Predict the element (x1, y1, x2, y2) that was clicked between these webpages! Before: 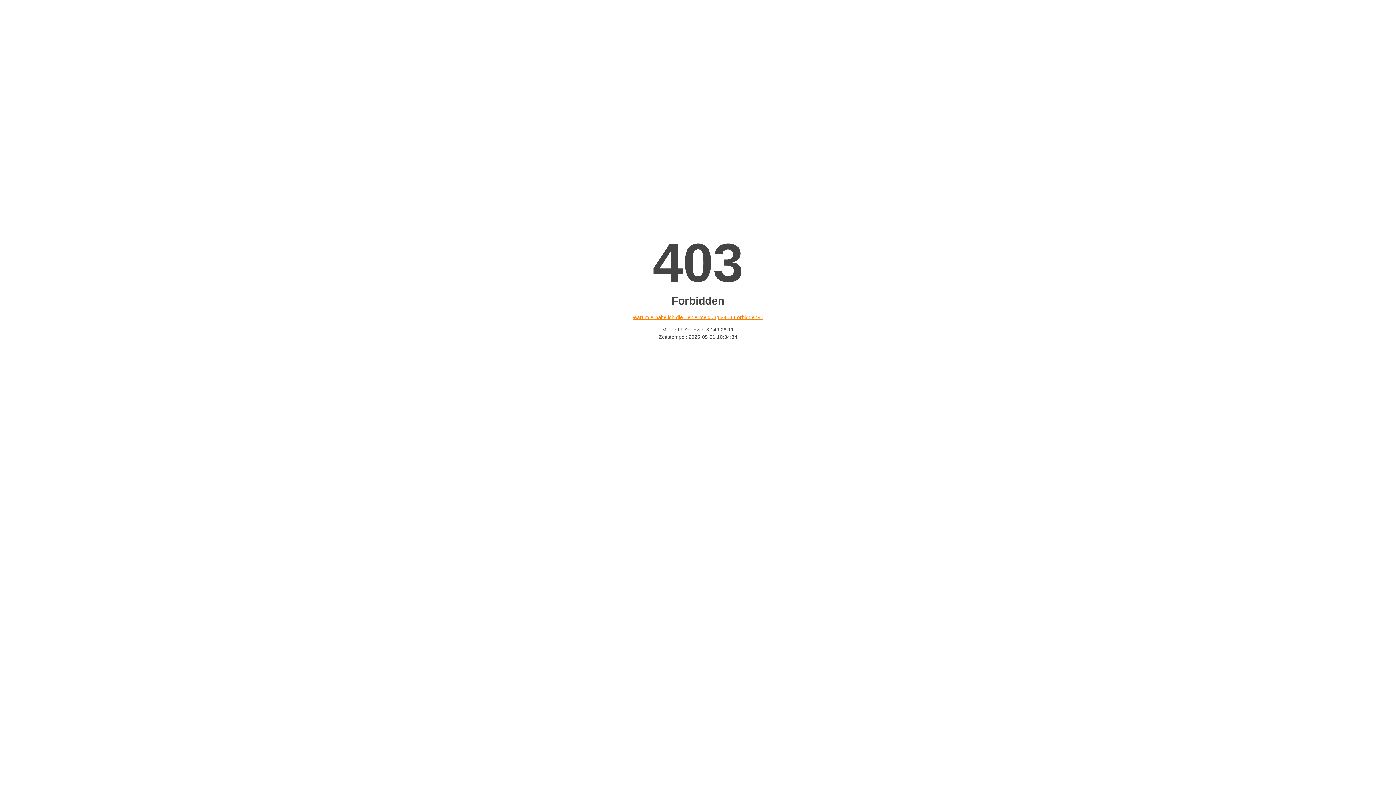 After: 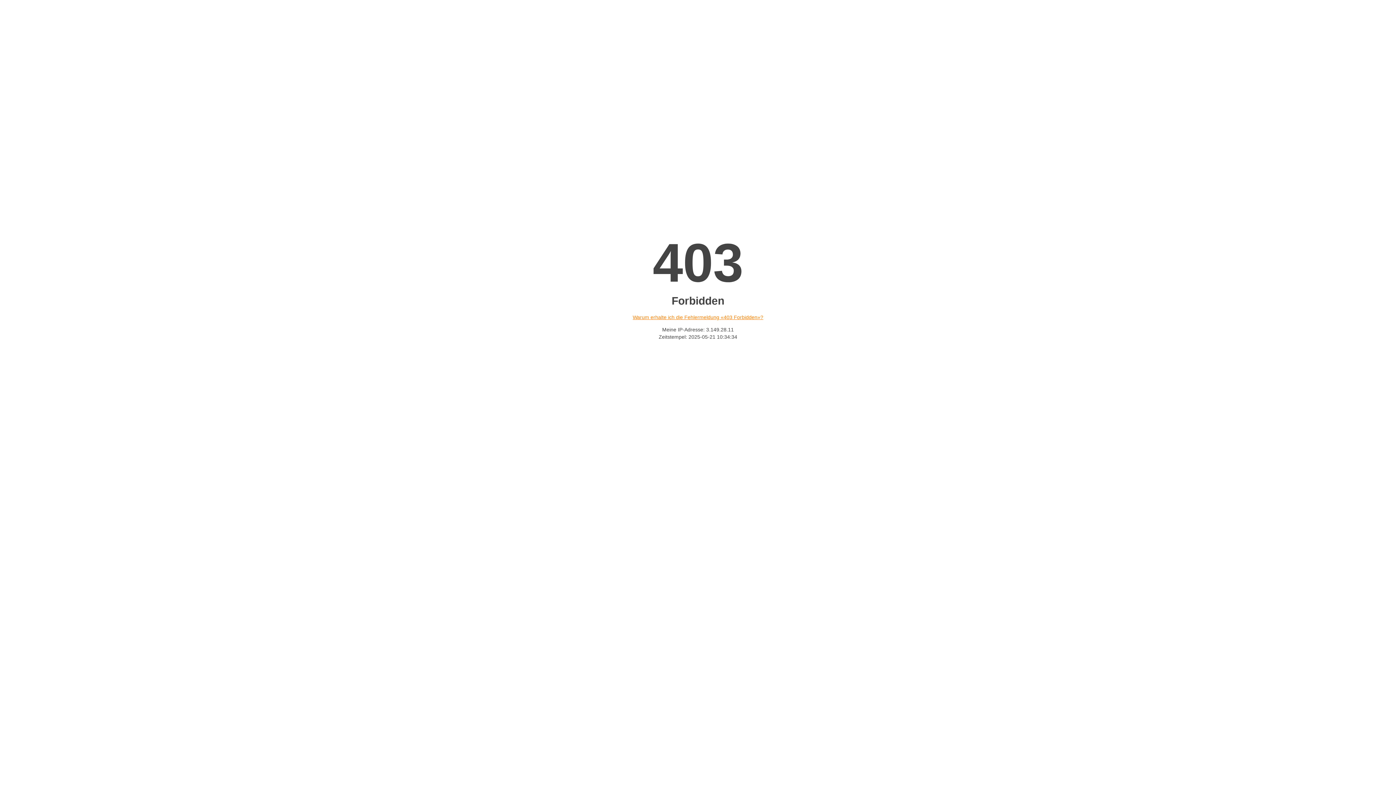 Action: bbox: (632, 314, 763, 320) label: Warum erhalte ich die Fehlermeldung «403 Forbidden»?